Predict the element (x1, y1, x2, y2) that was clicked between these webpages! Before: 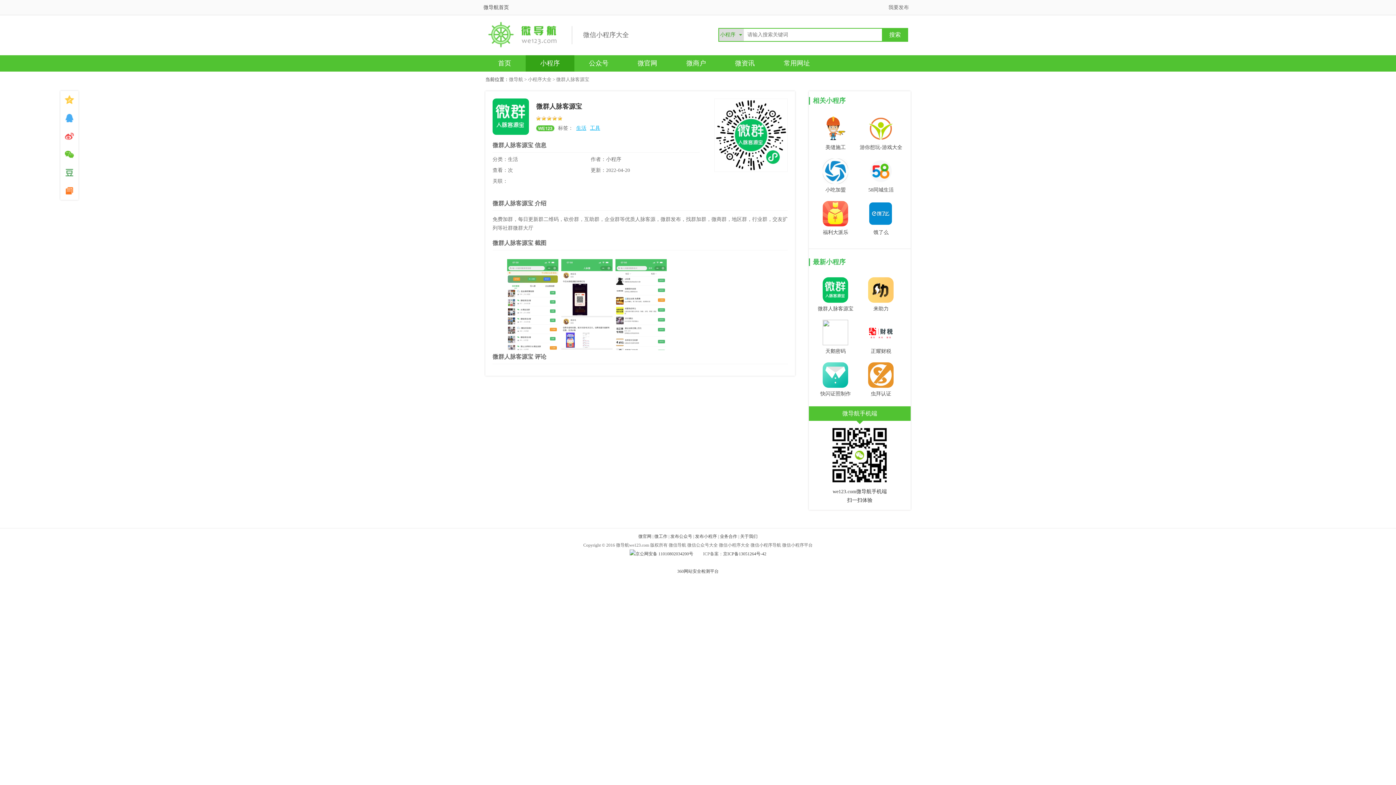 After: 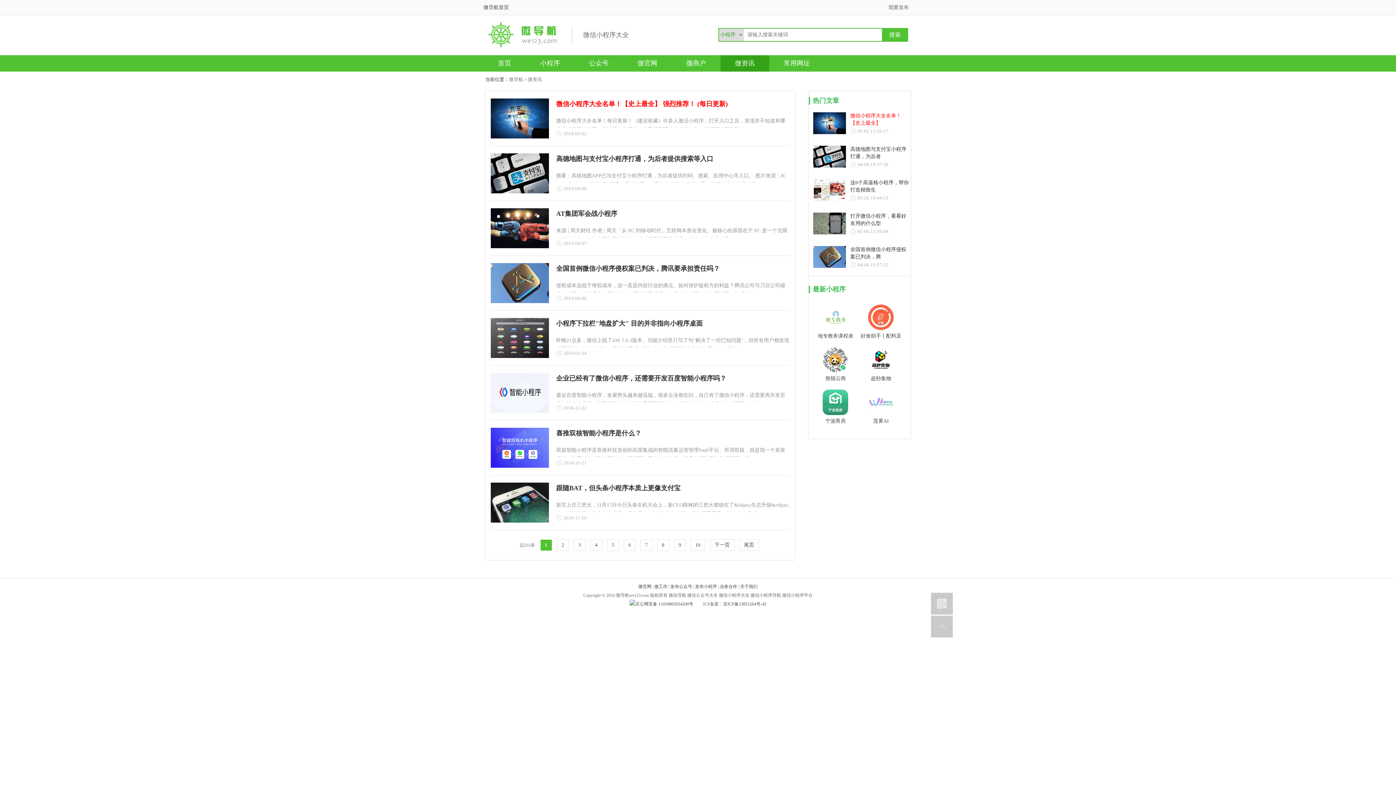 Action: label: 微资讯 bbox: (720, 55, 769, 71)